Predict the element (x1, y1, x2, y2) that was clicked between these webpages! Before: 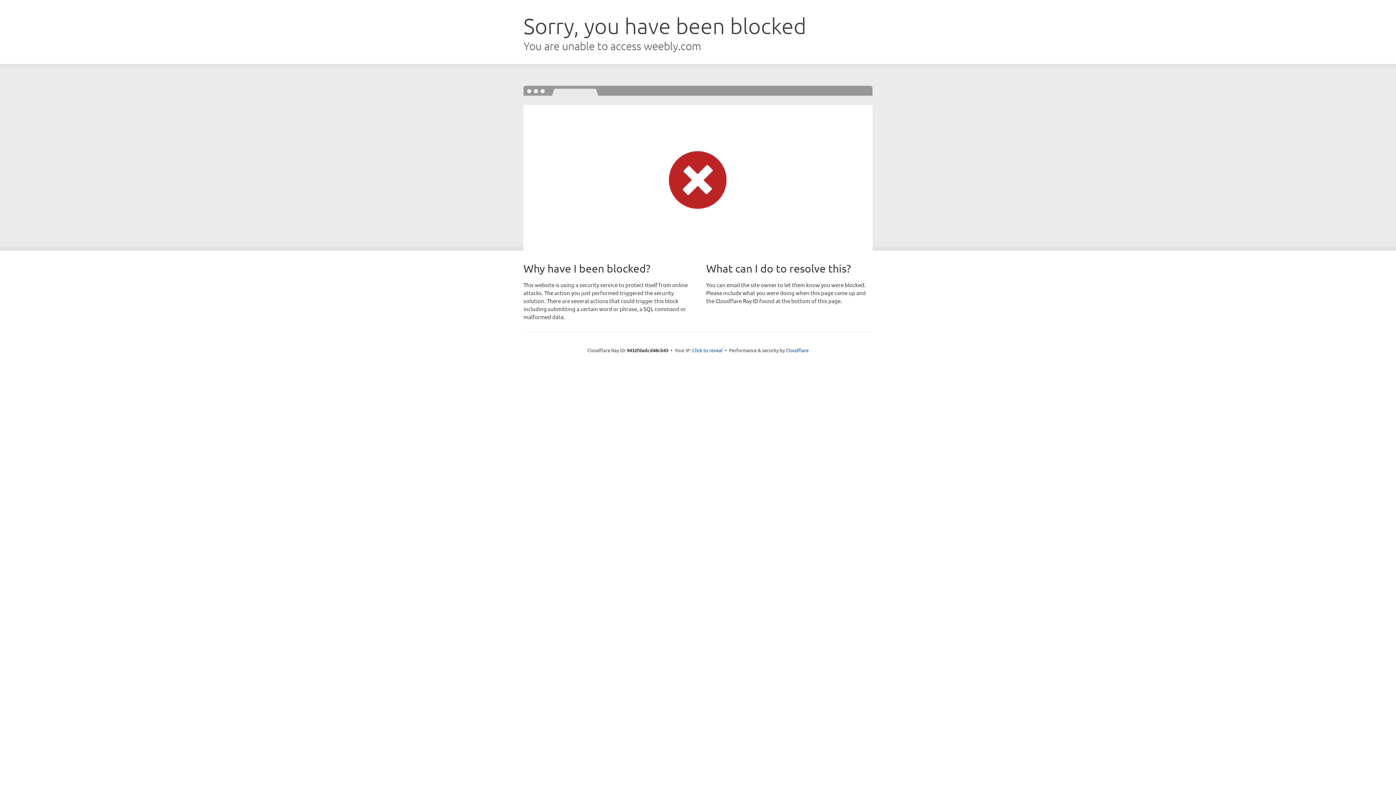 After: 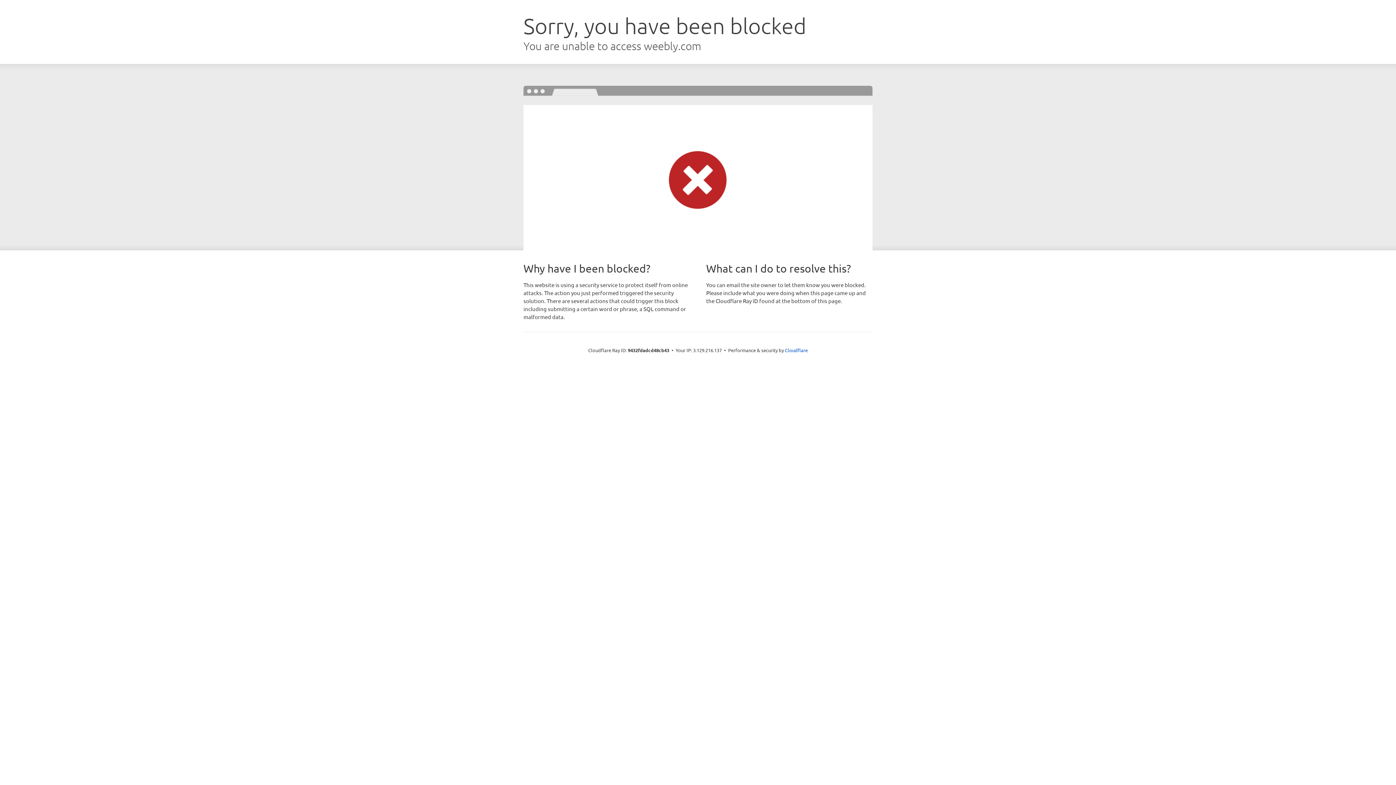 Action: bbox: (692, 346, 722, 353) label: Click to reveal